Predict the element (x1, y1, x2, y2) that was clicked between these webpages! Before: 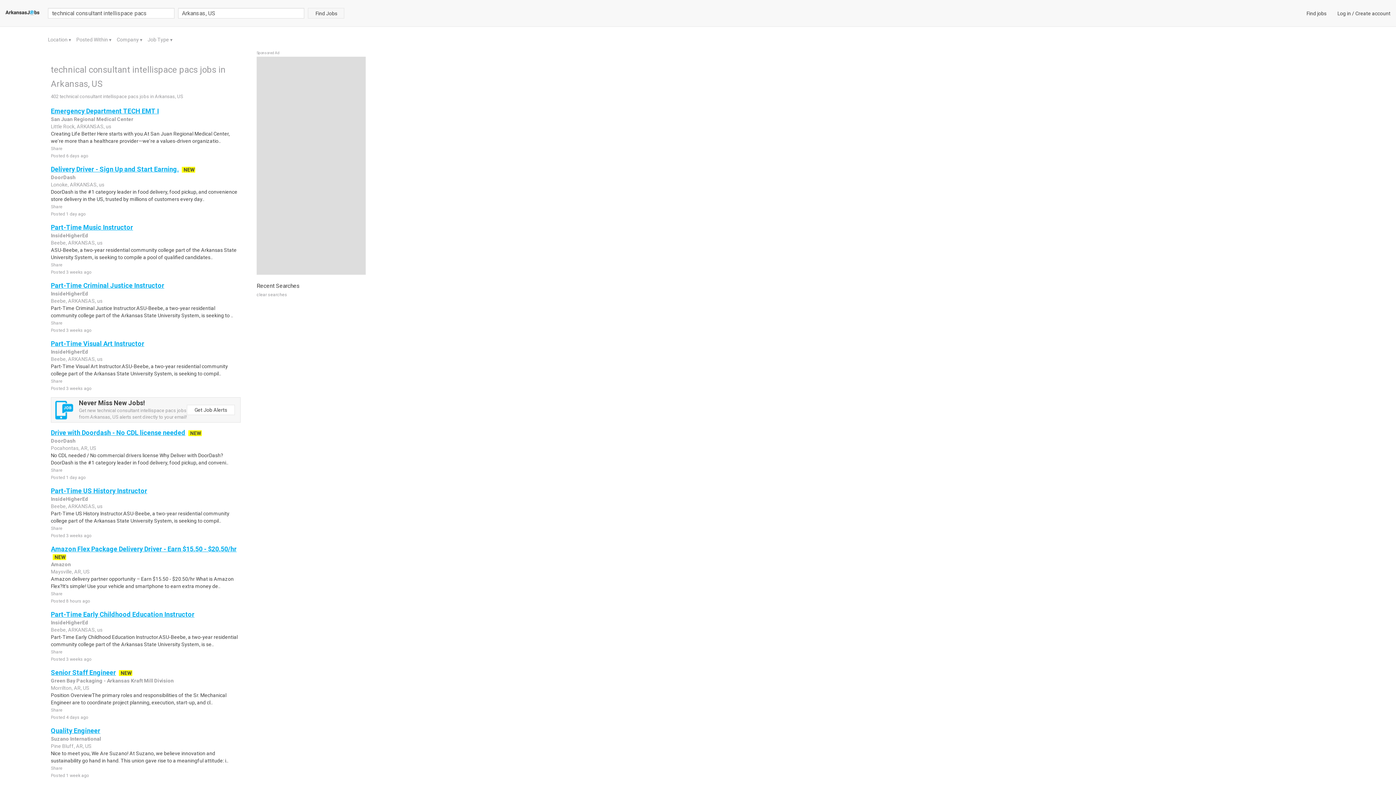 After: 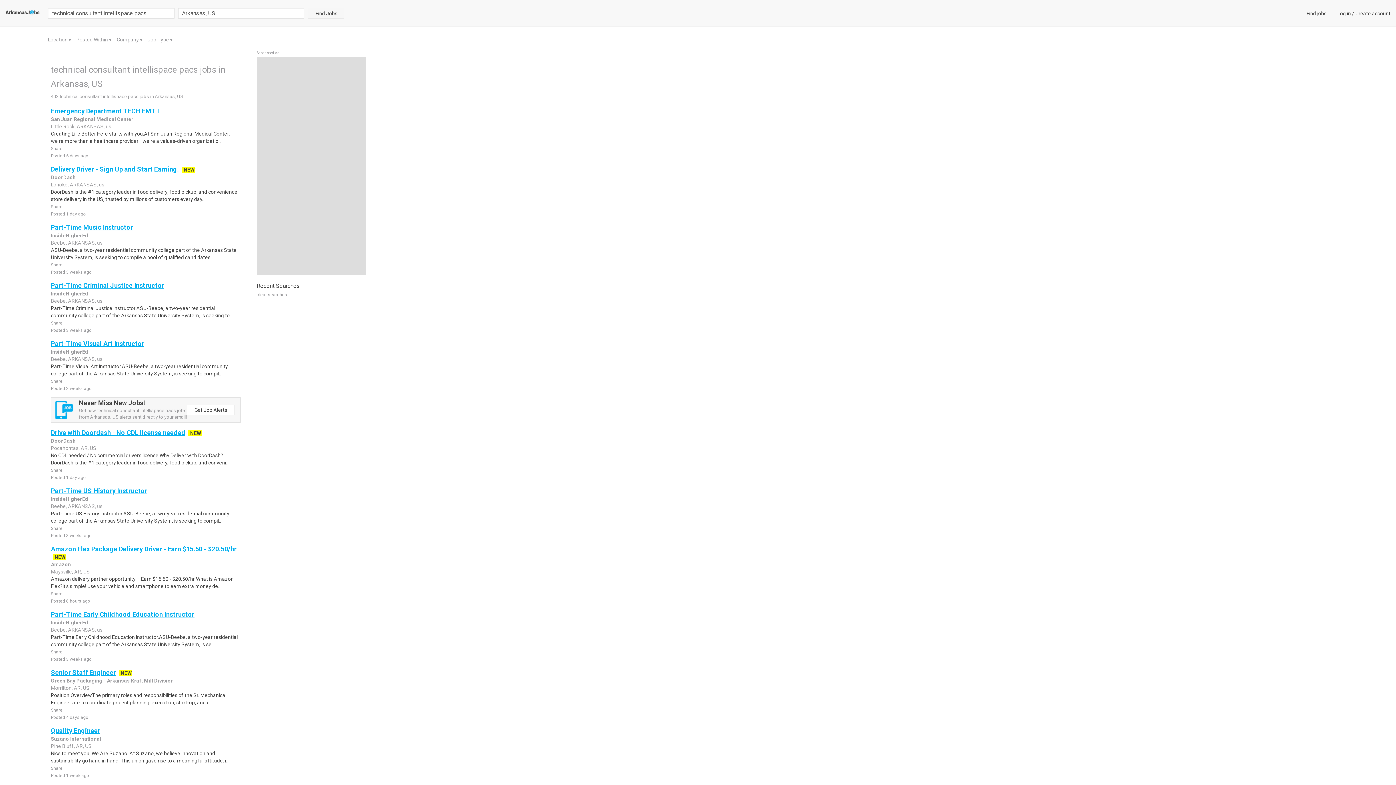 Action: bbox: (50, 487, 147, 494) label: Part-Time US History Instructor